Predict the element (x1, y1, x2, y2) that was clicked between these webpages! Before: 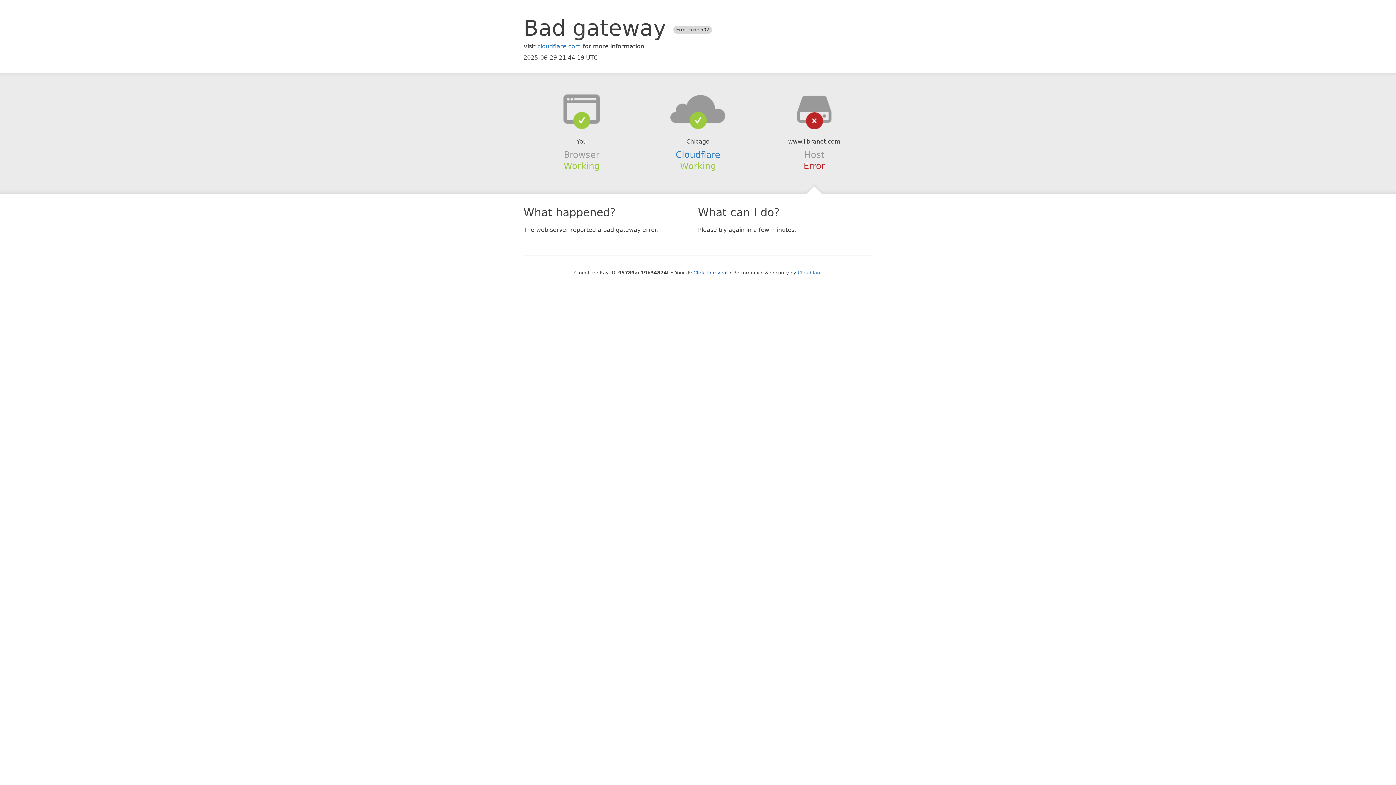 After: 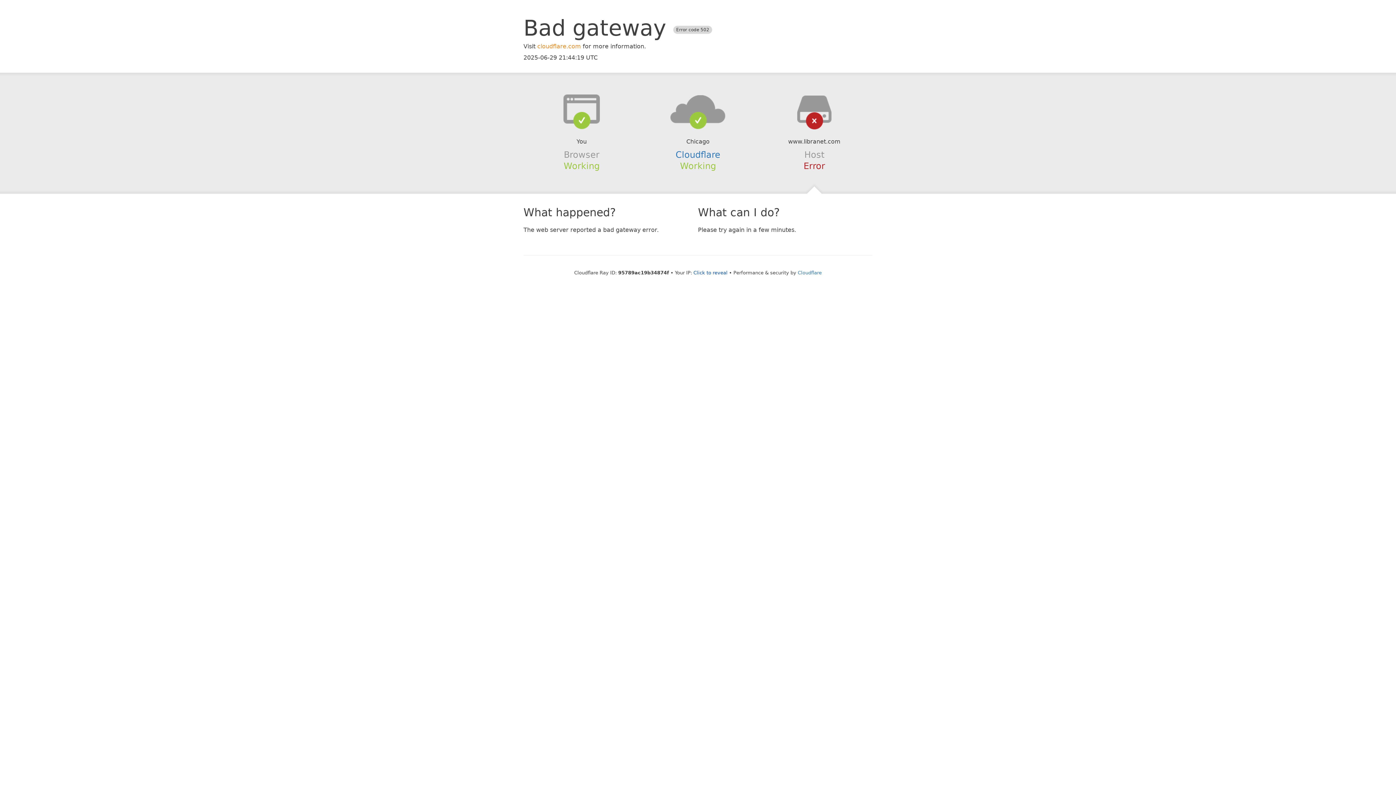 Action: label: cloudflare.com bbox: (537, 42, 581, 49)